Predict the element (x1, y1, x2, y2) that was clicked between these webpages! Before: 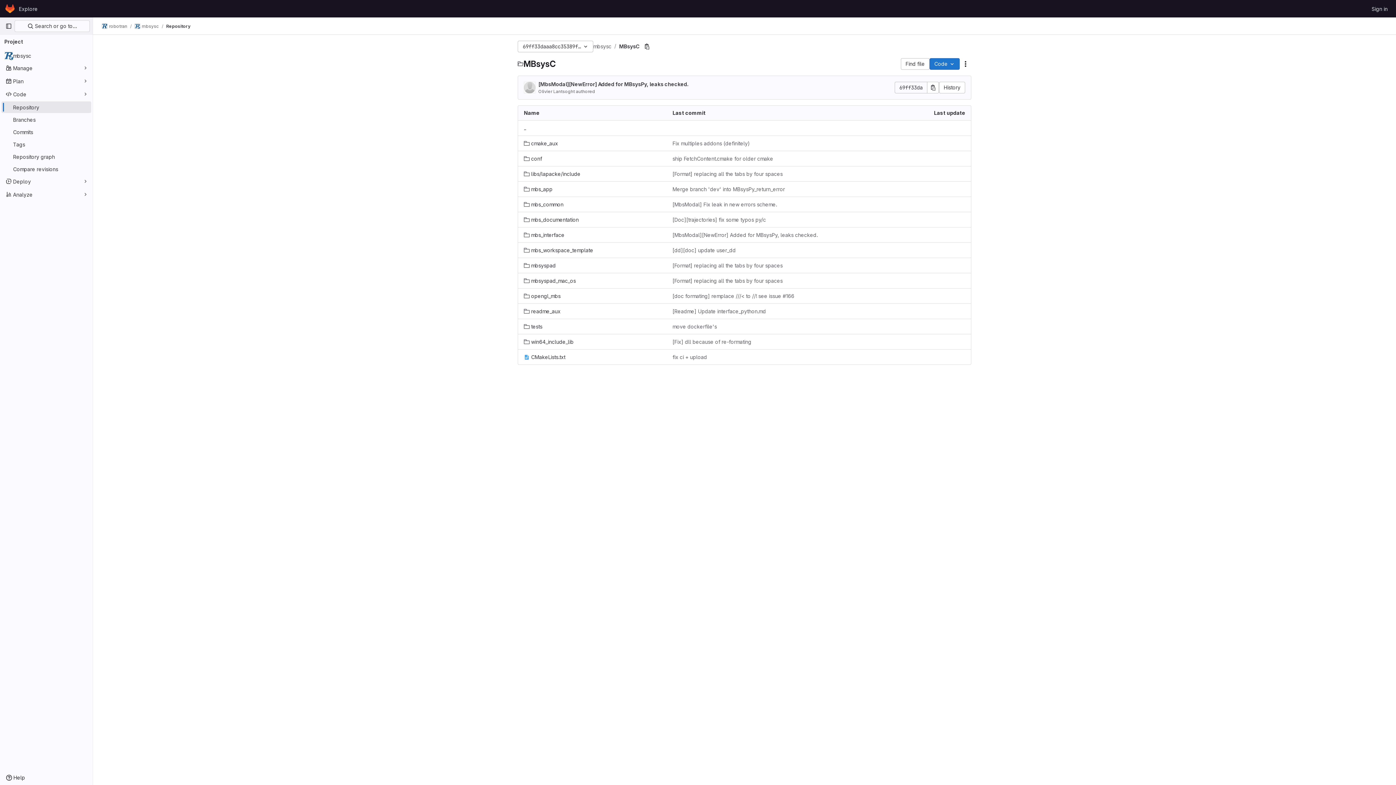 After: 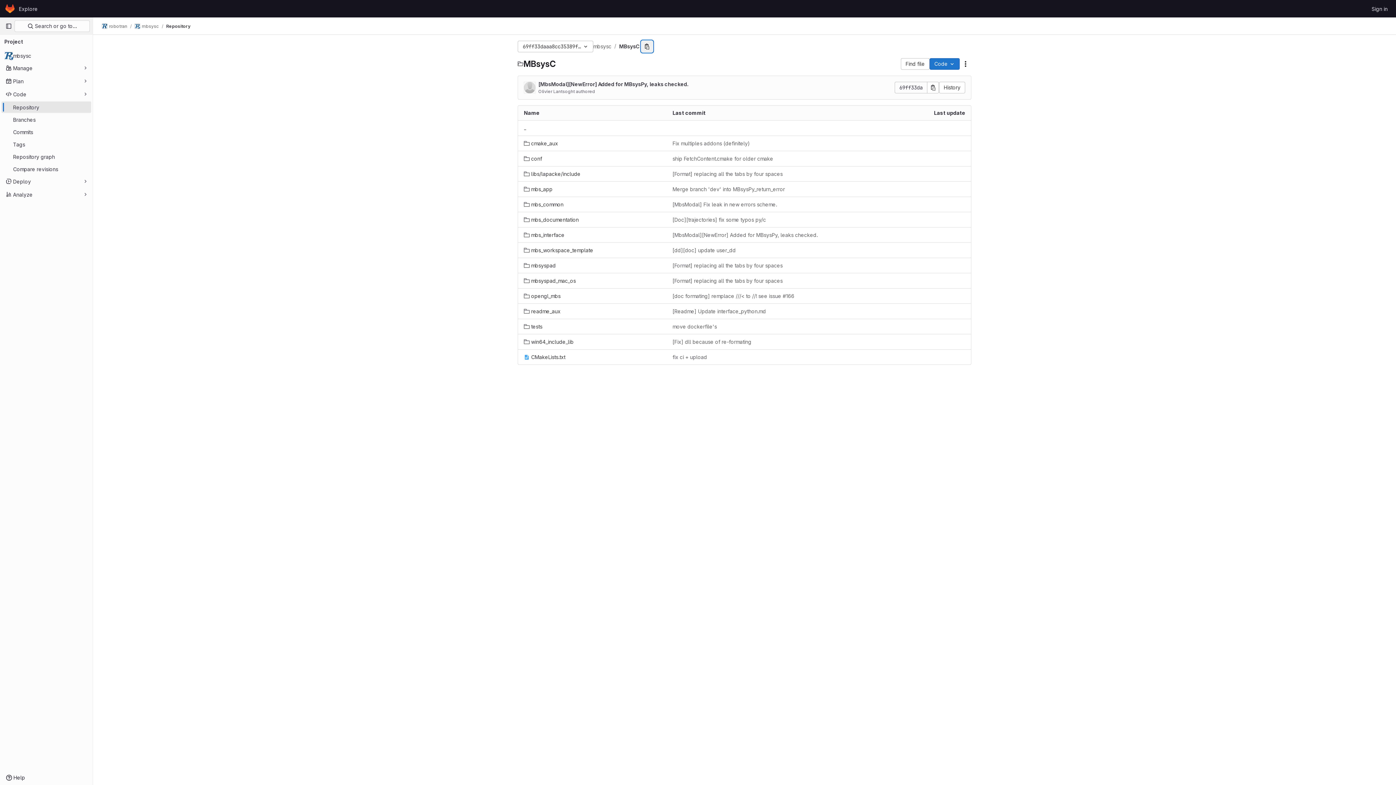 Action: bbox: (641, 40, 653, 52) label: Copy file path